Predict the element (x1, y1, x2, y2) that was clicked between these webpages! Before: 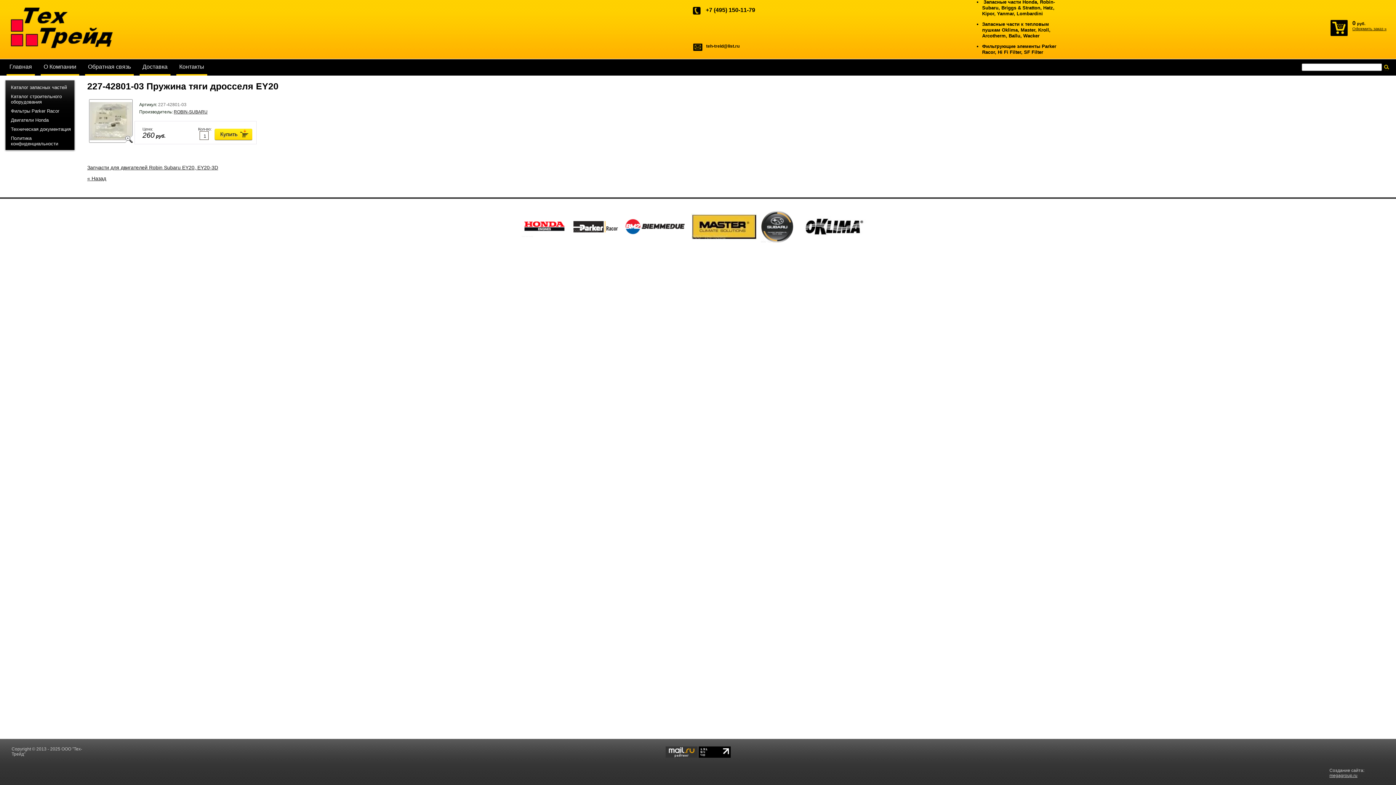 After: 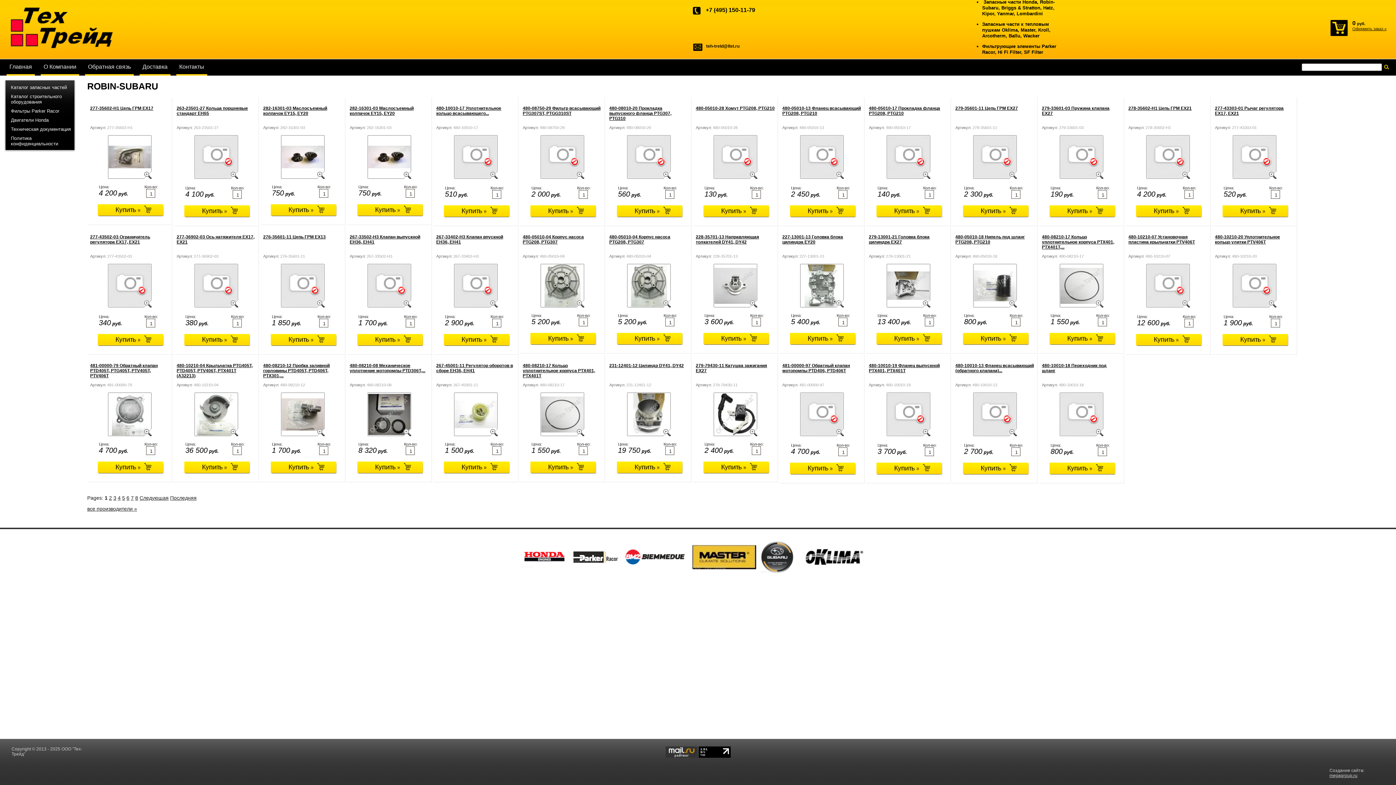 Action: bbox: (173, 109, 207, 114) label: ROBIN-SUBARU